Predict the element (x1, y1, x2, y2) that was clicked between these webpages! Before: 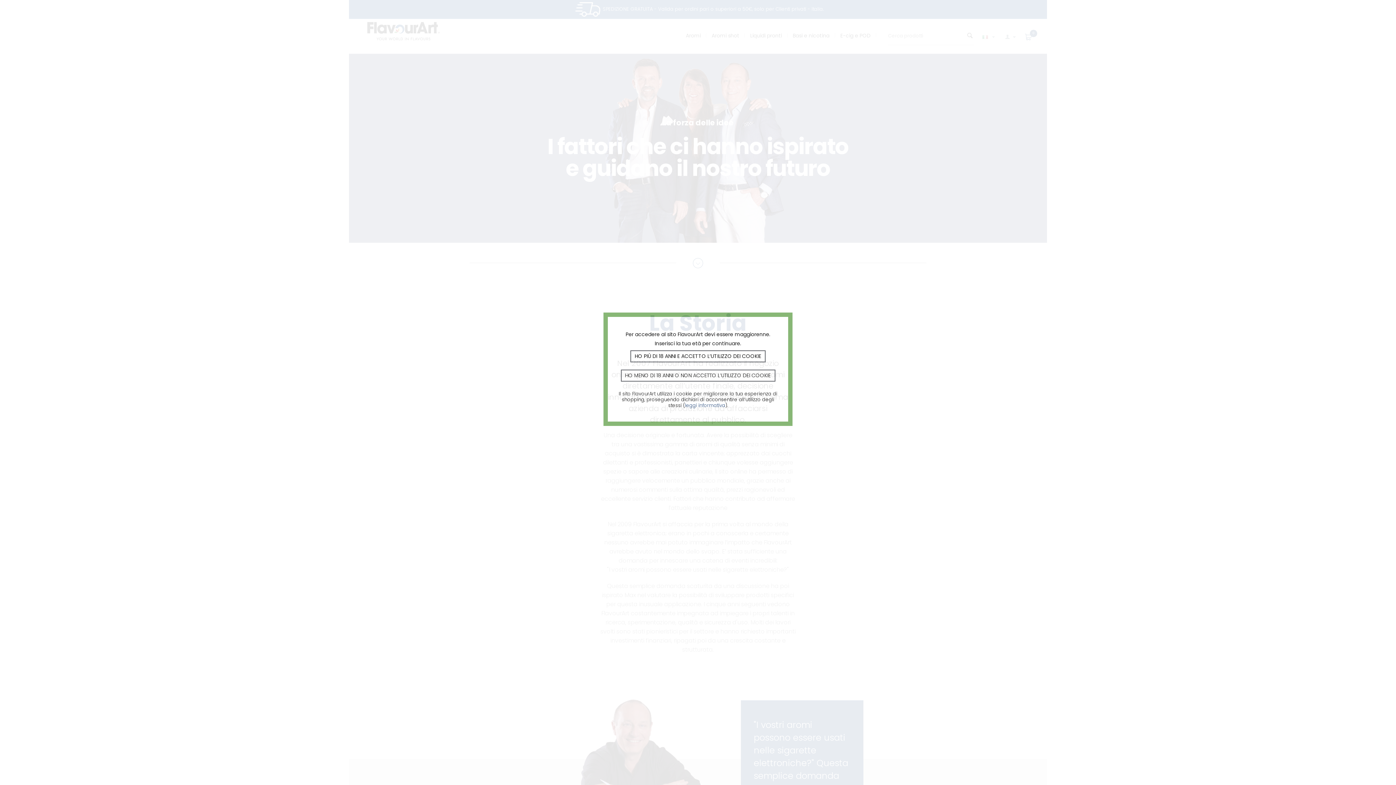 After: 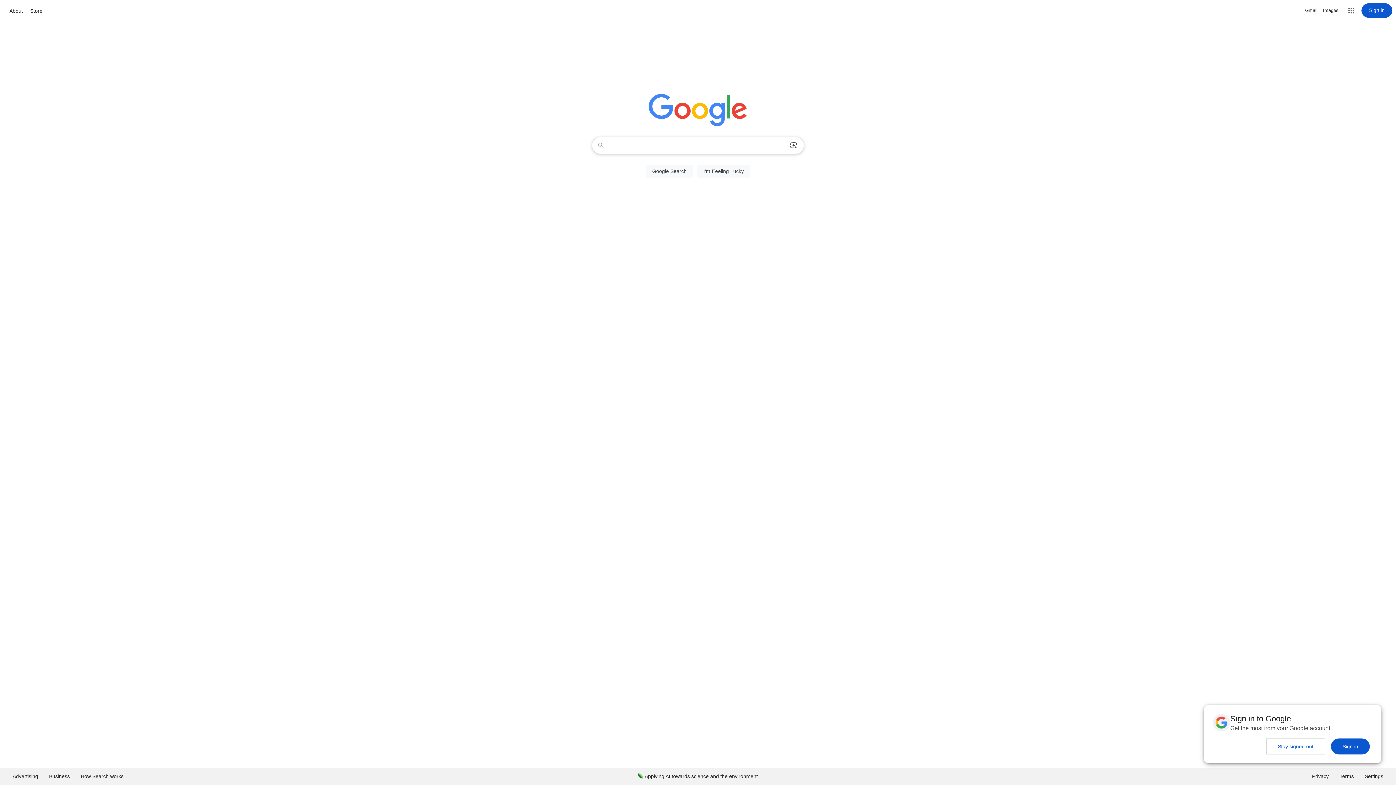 Action: bbox: (620, 369, 775, 381) label: HO MENO DI 18 ANNI O NON ACCETTO L’UTILIZZO DEI COOKIE